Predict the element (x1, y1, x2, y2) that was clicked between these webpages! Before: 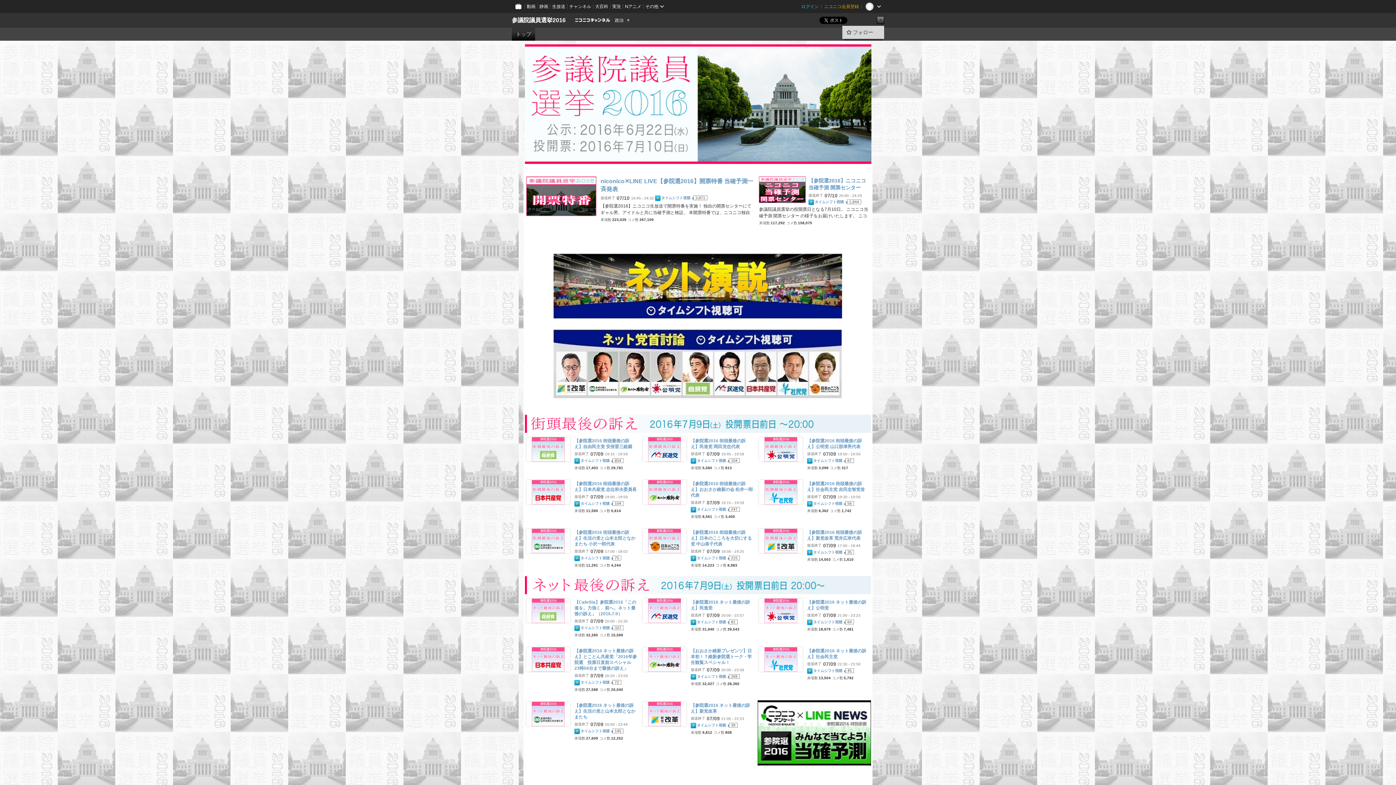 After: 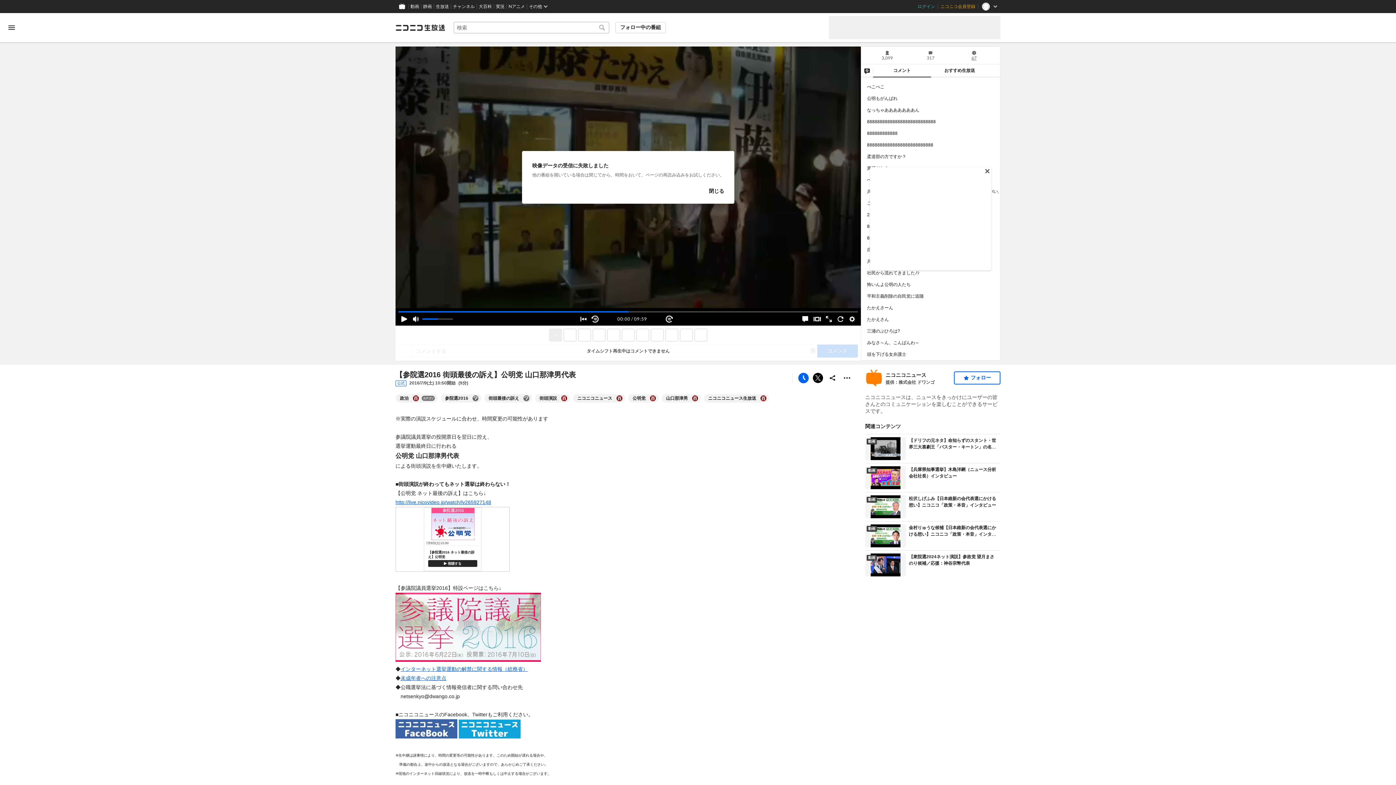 Action: bbox: (759, 437, 802, 461)